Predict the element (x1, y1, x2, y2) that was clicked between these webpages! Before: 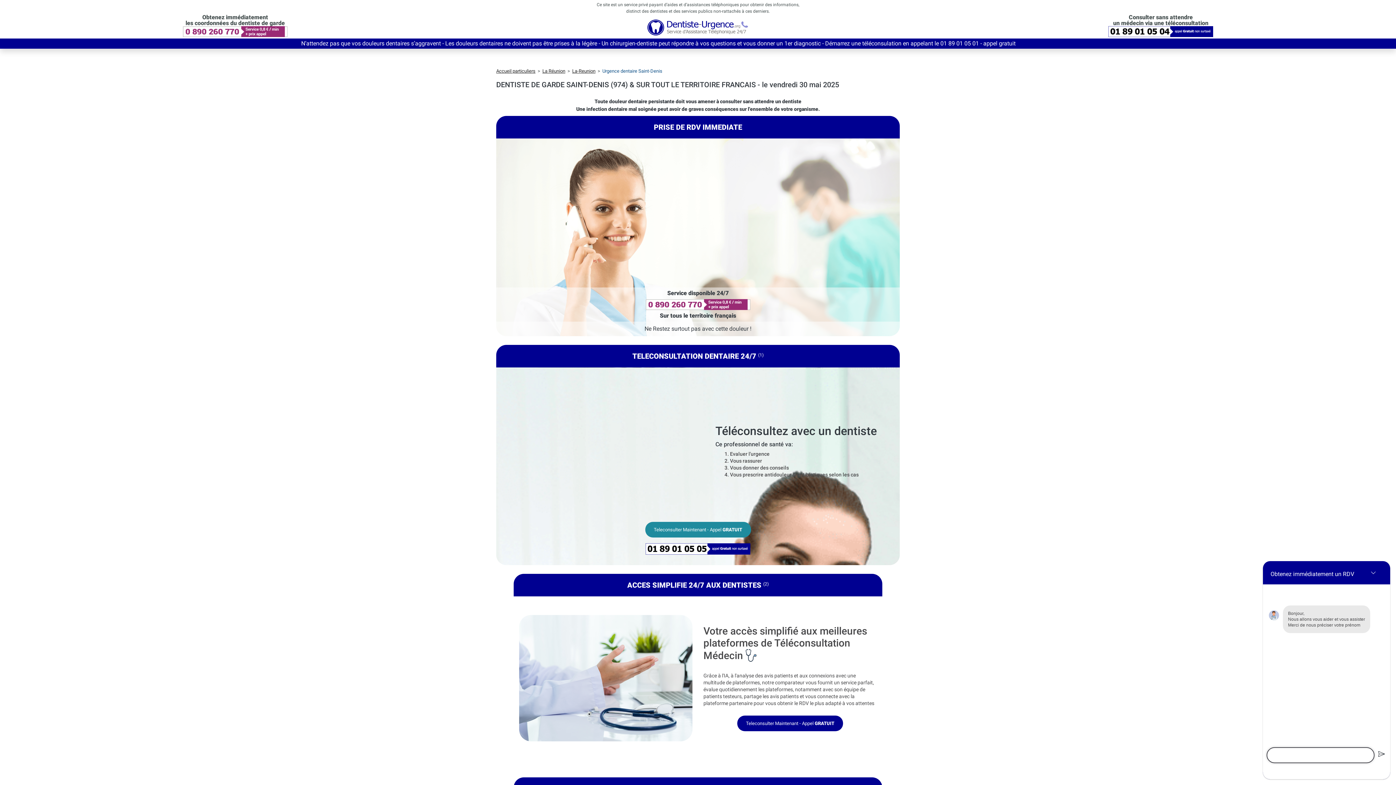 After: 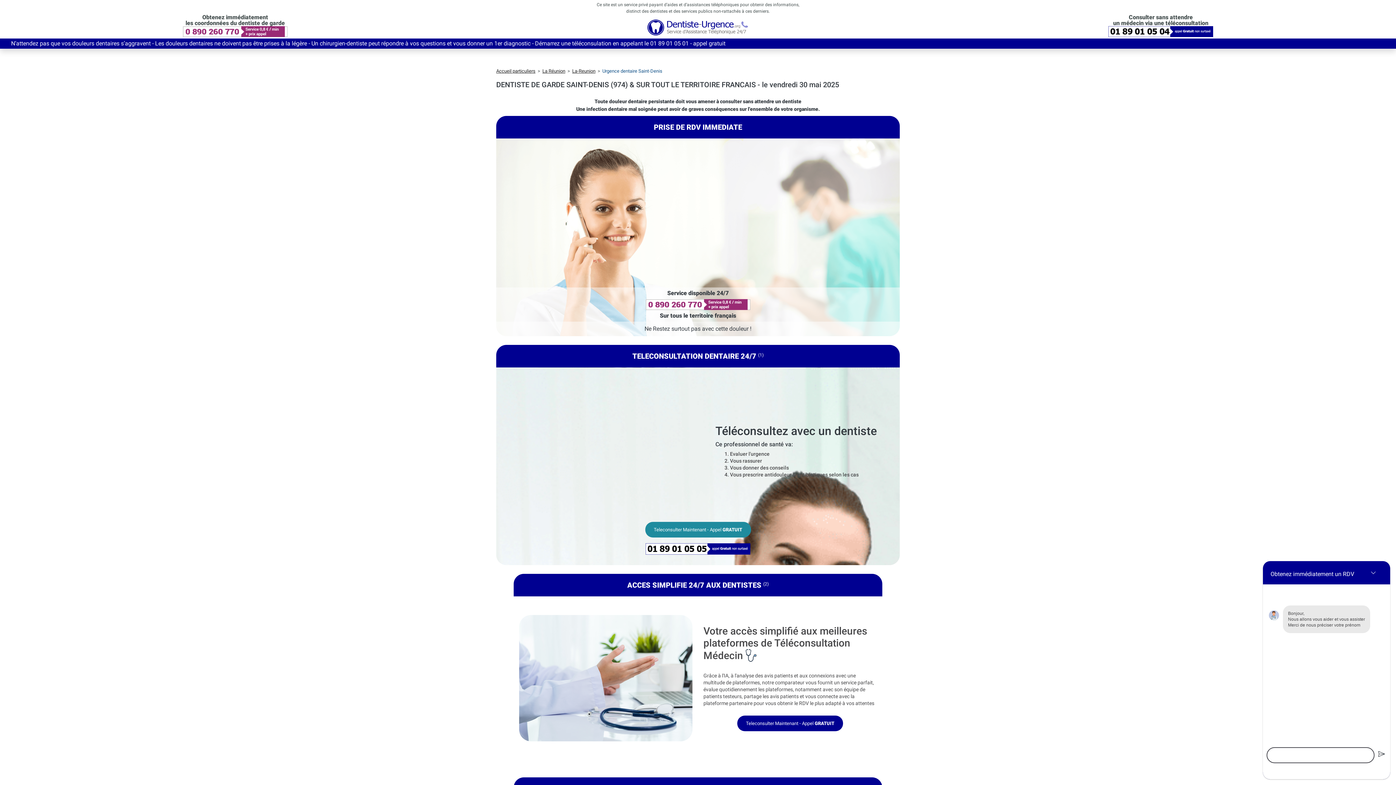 Action: bbox: (1108, 26, 1213, 38)